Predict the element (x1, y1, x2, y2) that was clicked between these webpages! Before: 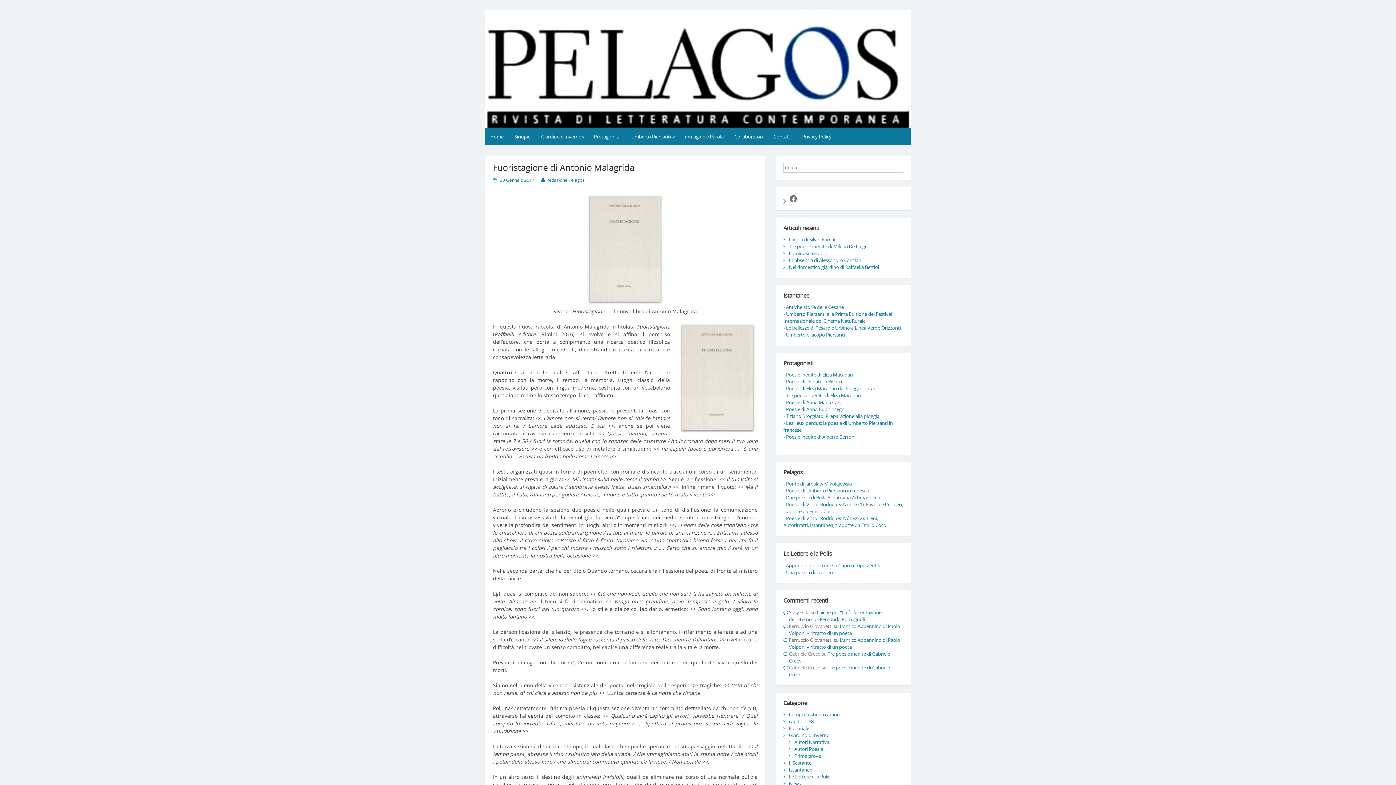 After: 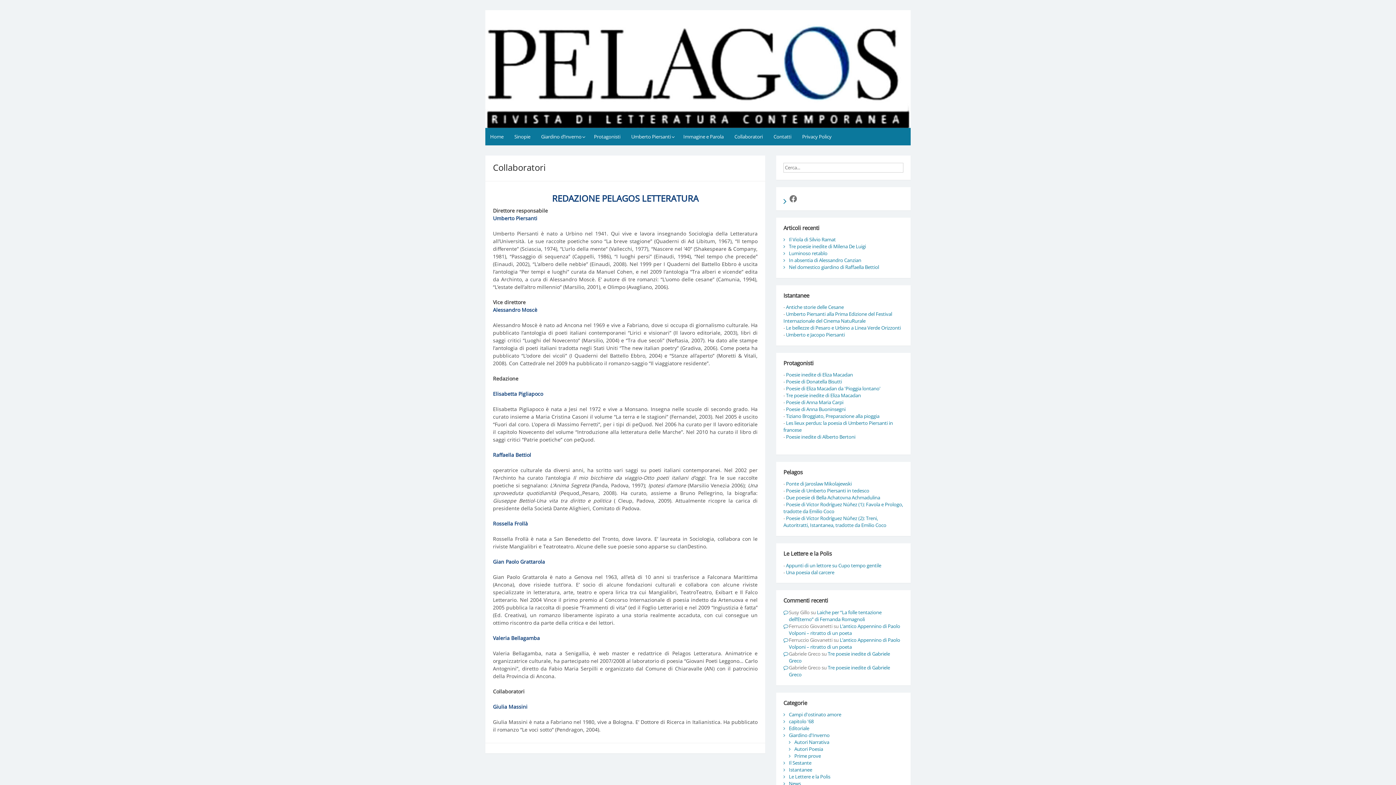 Action: label: Collaboratori bbox: (729, 128, 767, 145)